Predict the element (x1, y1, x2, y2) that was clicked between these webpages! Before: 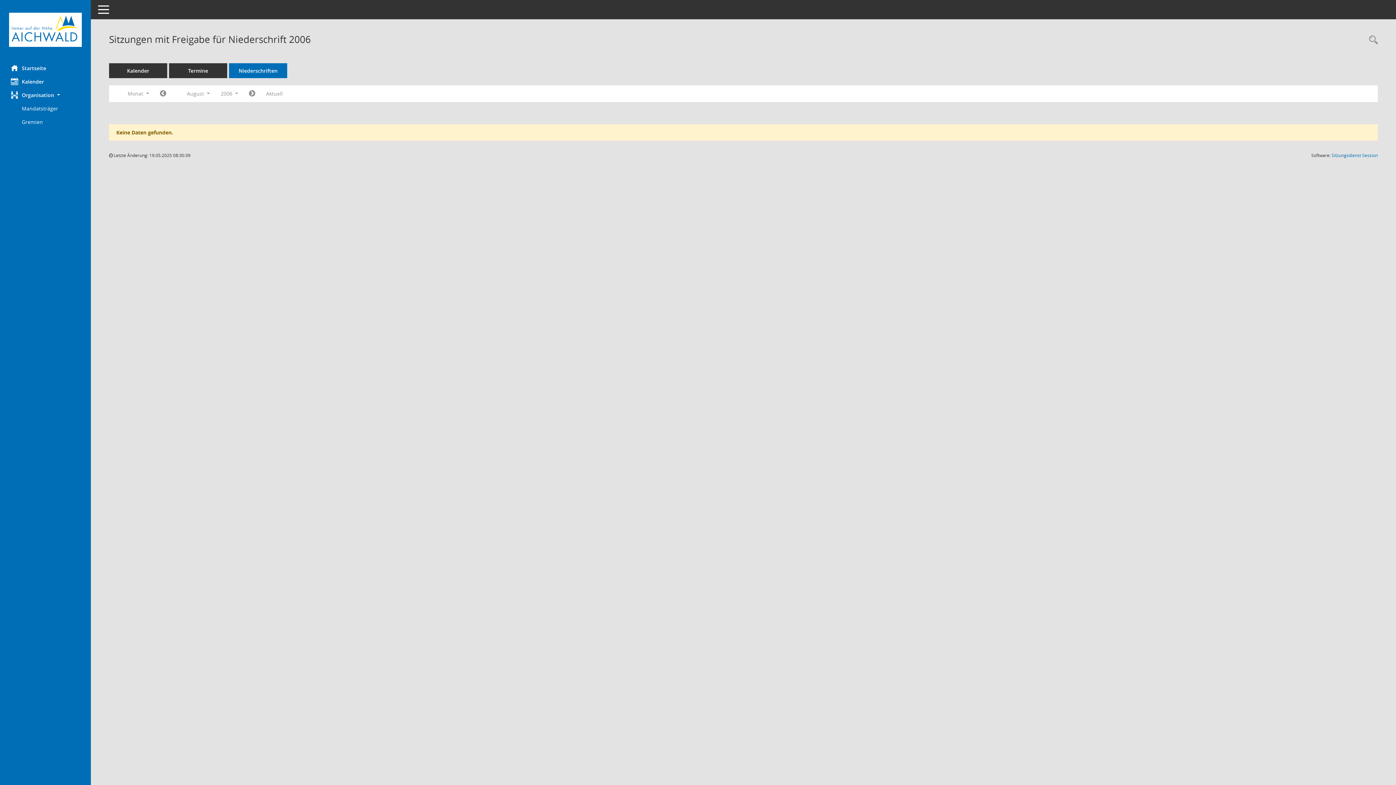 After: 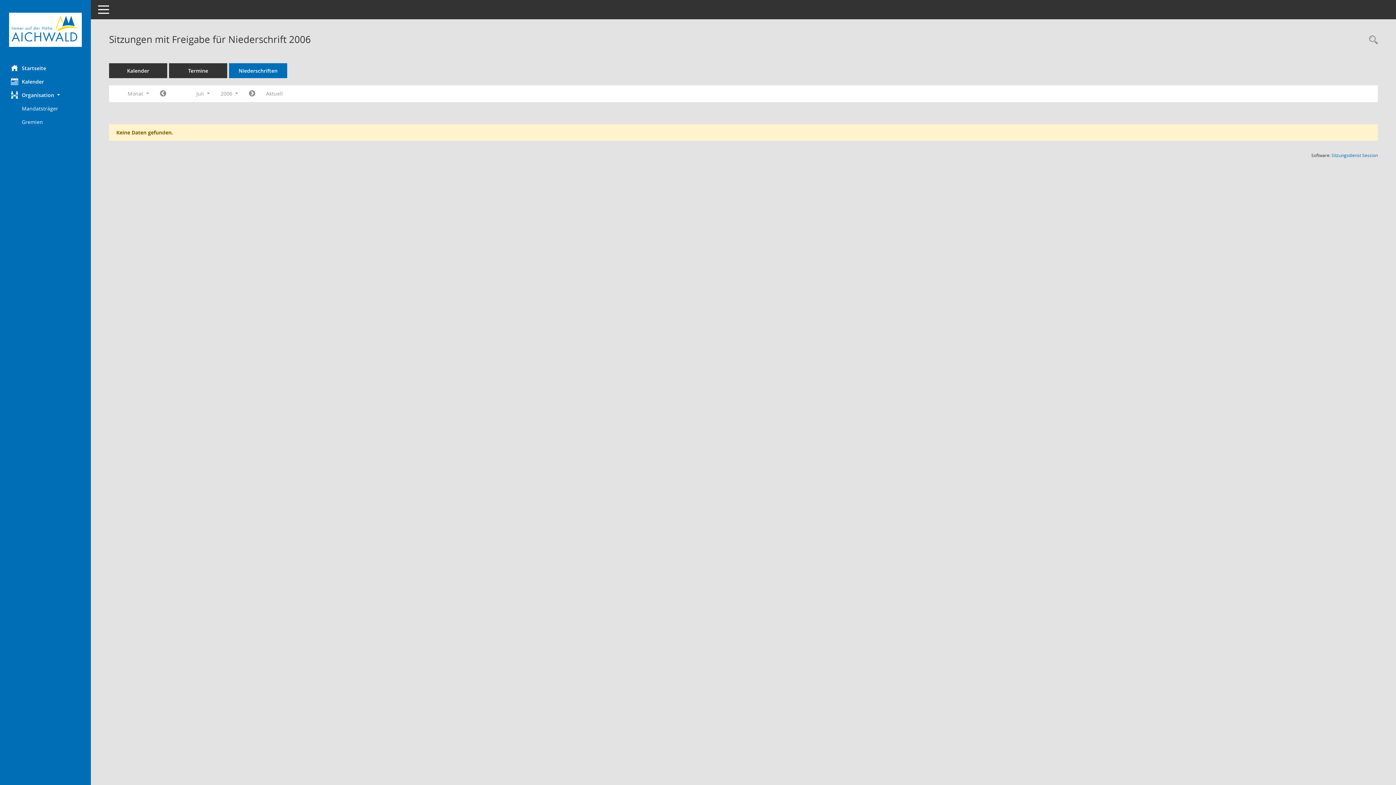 Action: bbox: (154, 87, 171, 100) label: Jahr: 2006 Monat: 7